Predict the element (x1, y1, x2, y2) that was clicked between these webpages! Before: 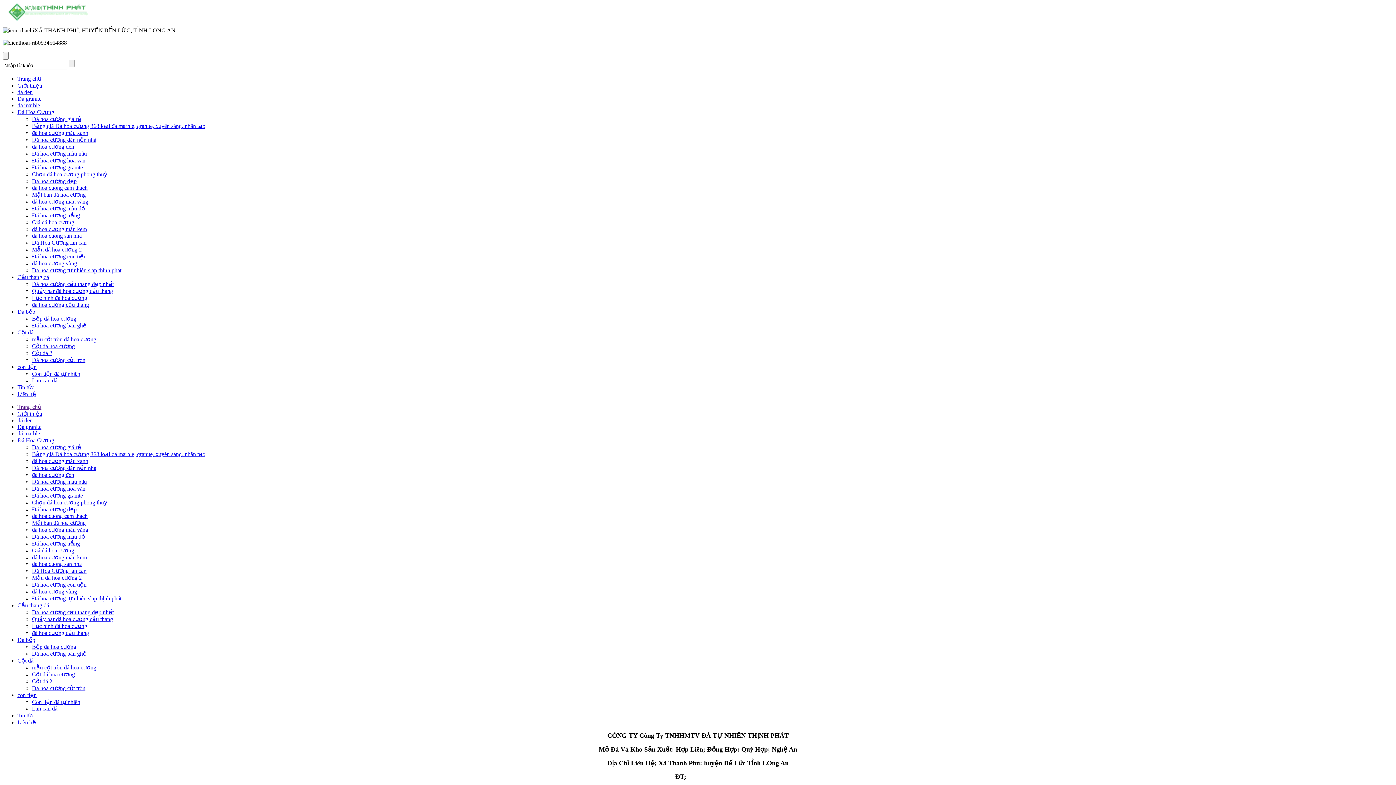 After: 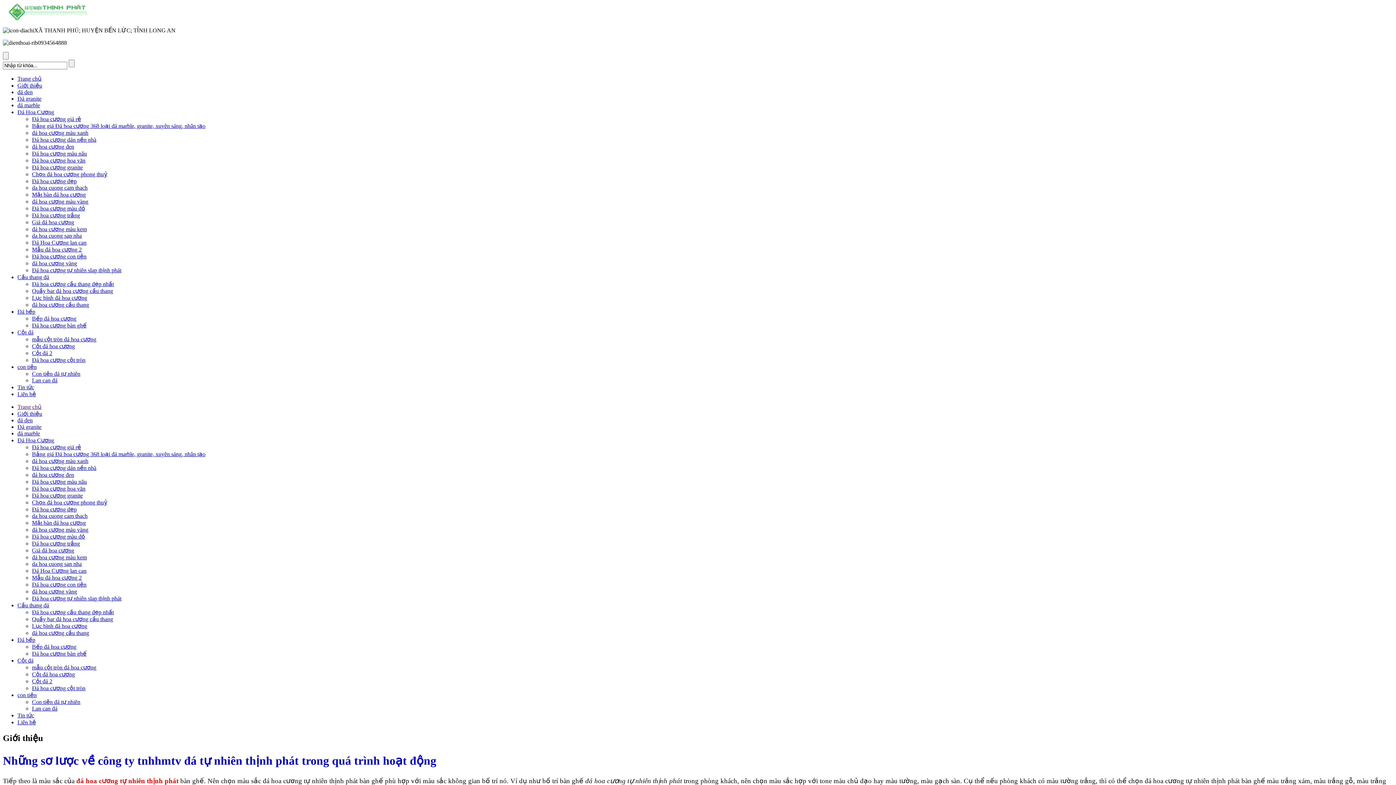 Action: label: Giới thiệu bbox: (17, 82, 42, 88)